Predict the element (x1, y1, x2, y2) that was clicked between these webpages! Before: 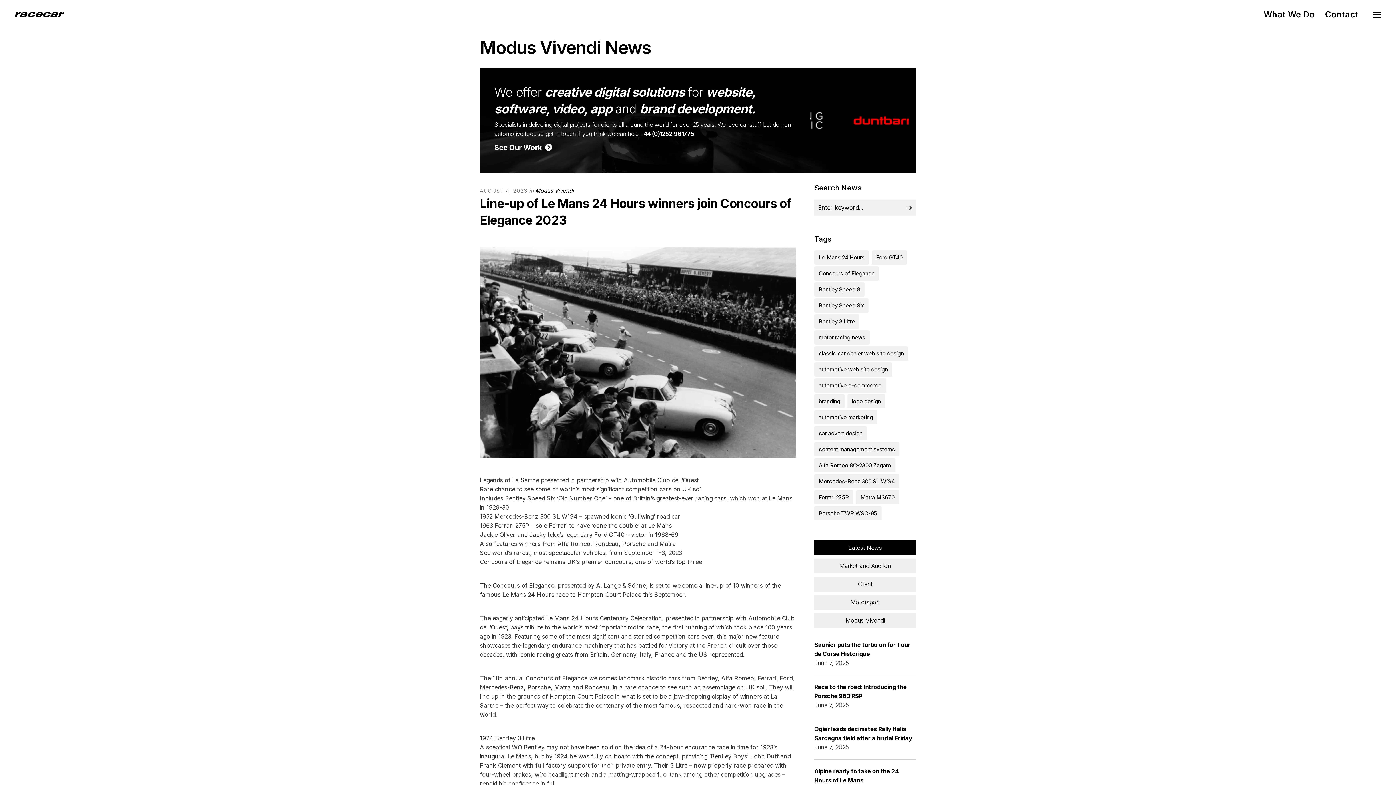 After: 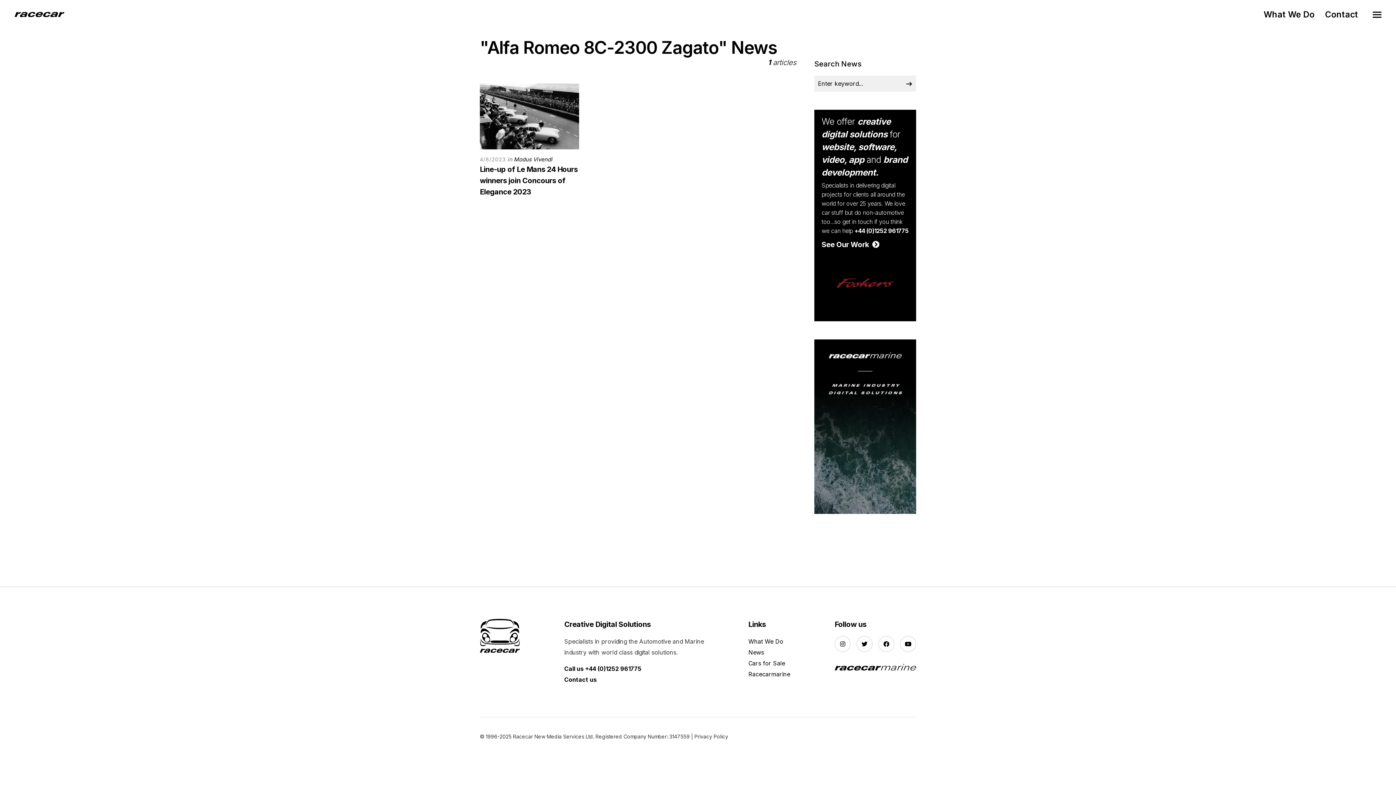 Action: label: Alfa Romeo 8C-2300 Zagato bbox: (814, 476, 895, 490)